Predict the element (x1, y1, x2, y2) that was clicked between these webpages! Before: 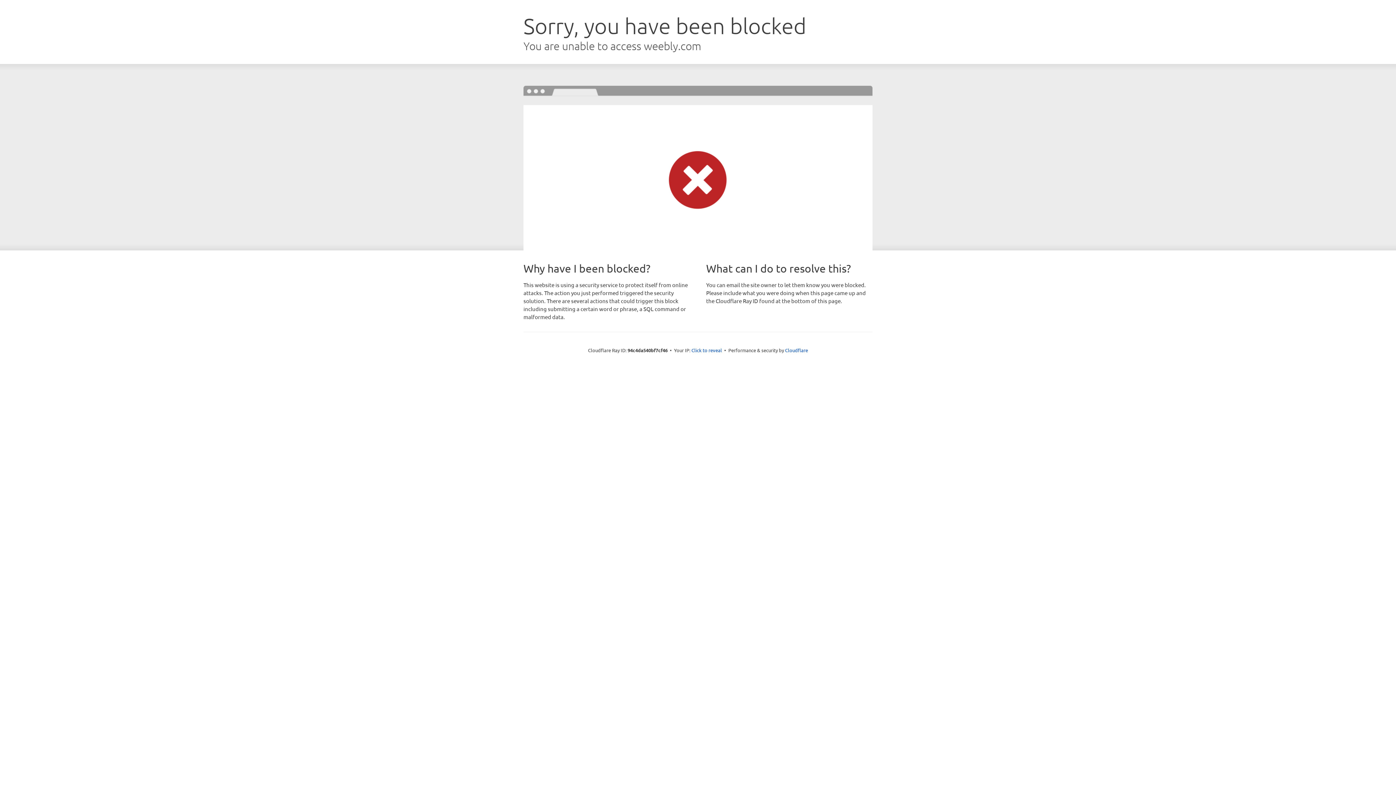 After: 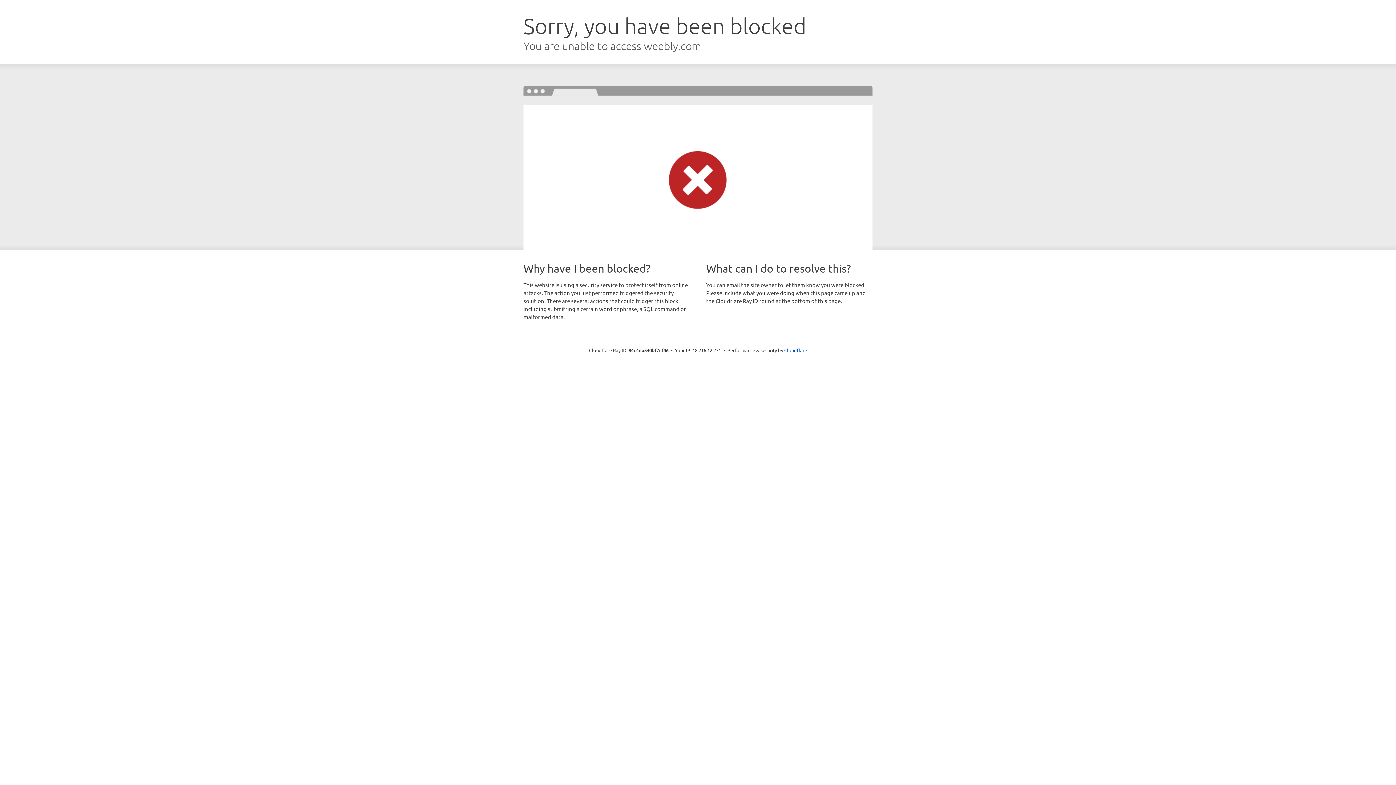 Action: bbox: (691, 346, 722, 353) label: Click to reveal